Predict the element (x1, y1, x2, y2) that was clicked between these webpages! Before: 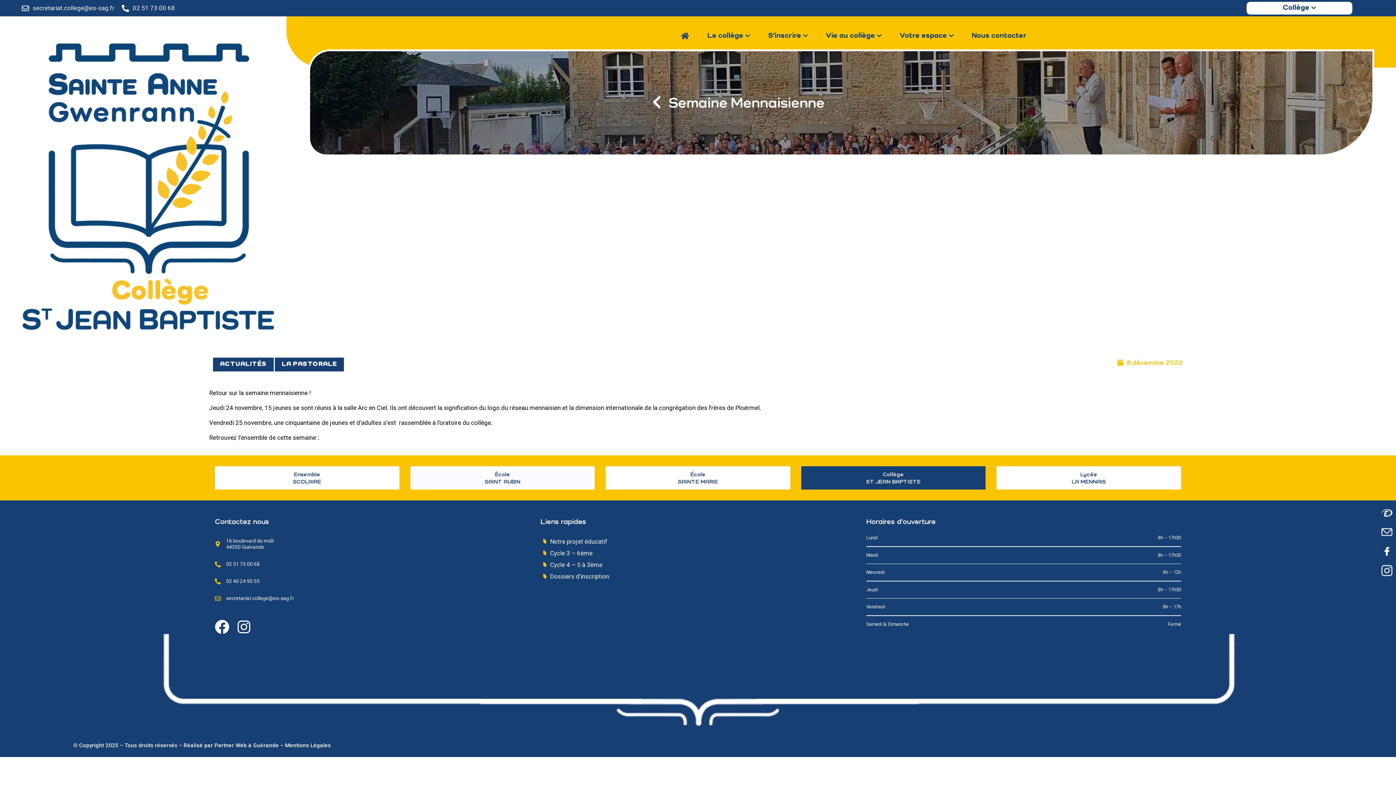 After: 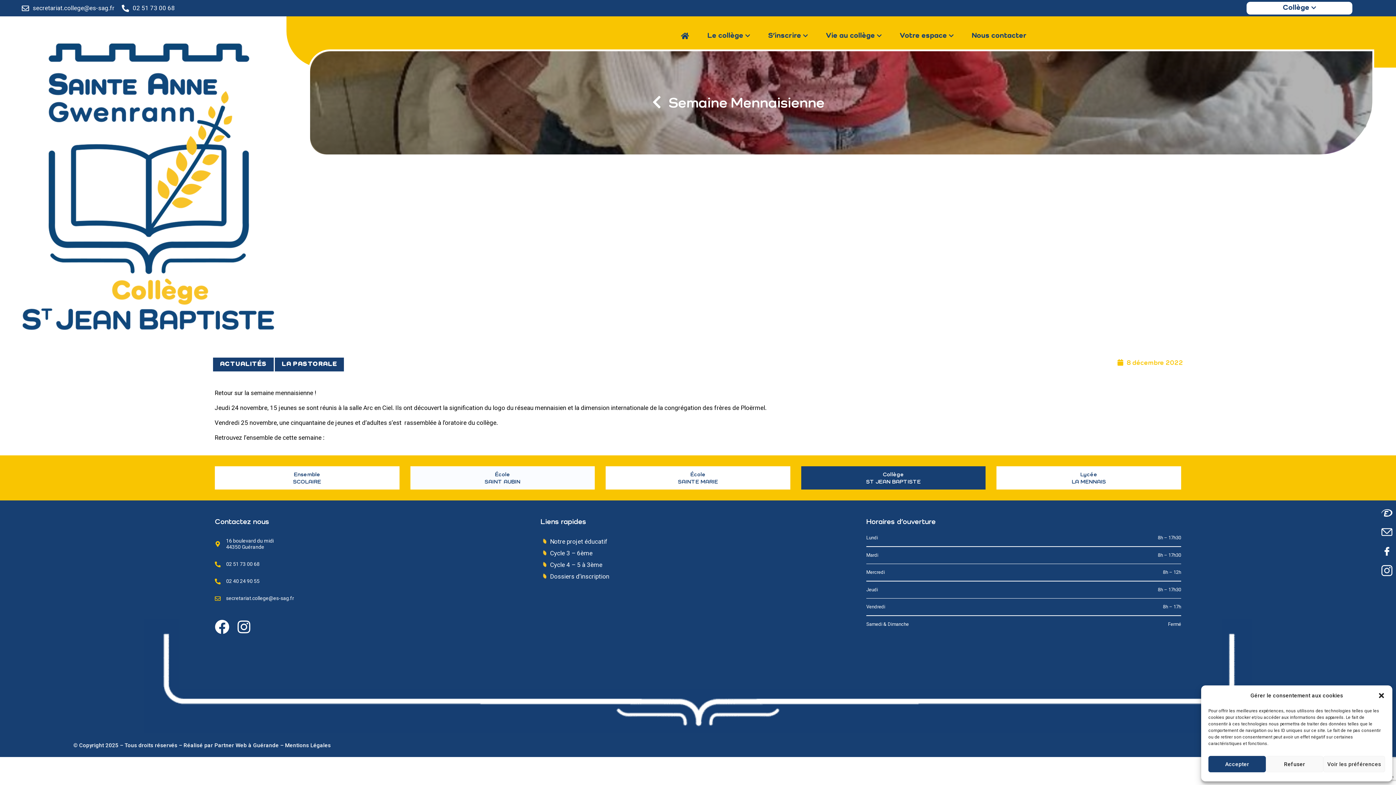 Action: label: secretariat.college@es-sag.fr bbox: (32, 4, 114, 11)